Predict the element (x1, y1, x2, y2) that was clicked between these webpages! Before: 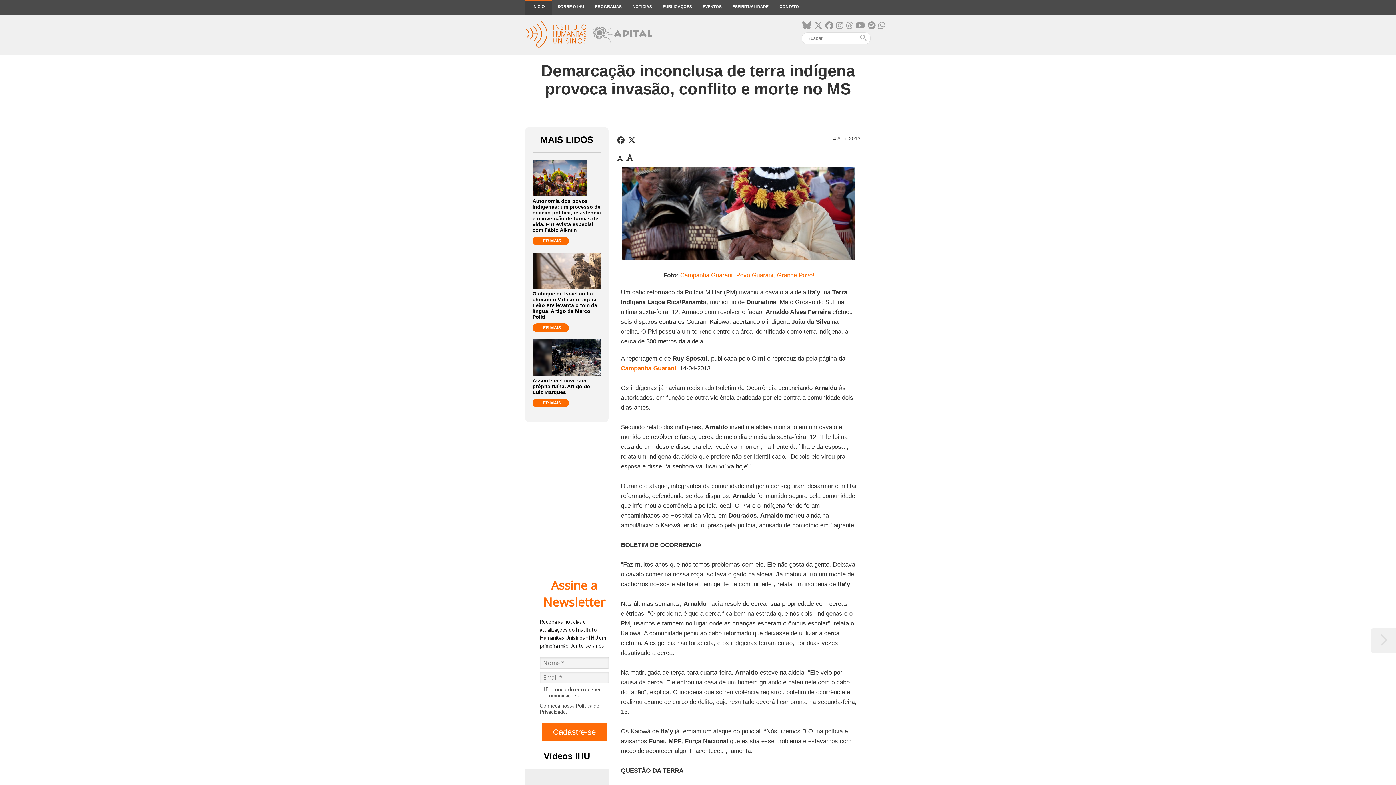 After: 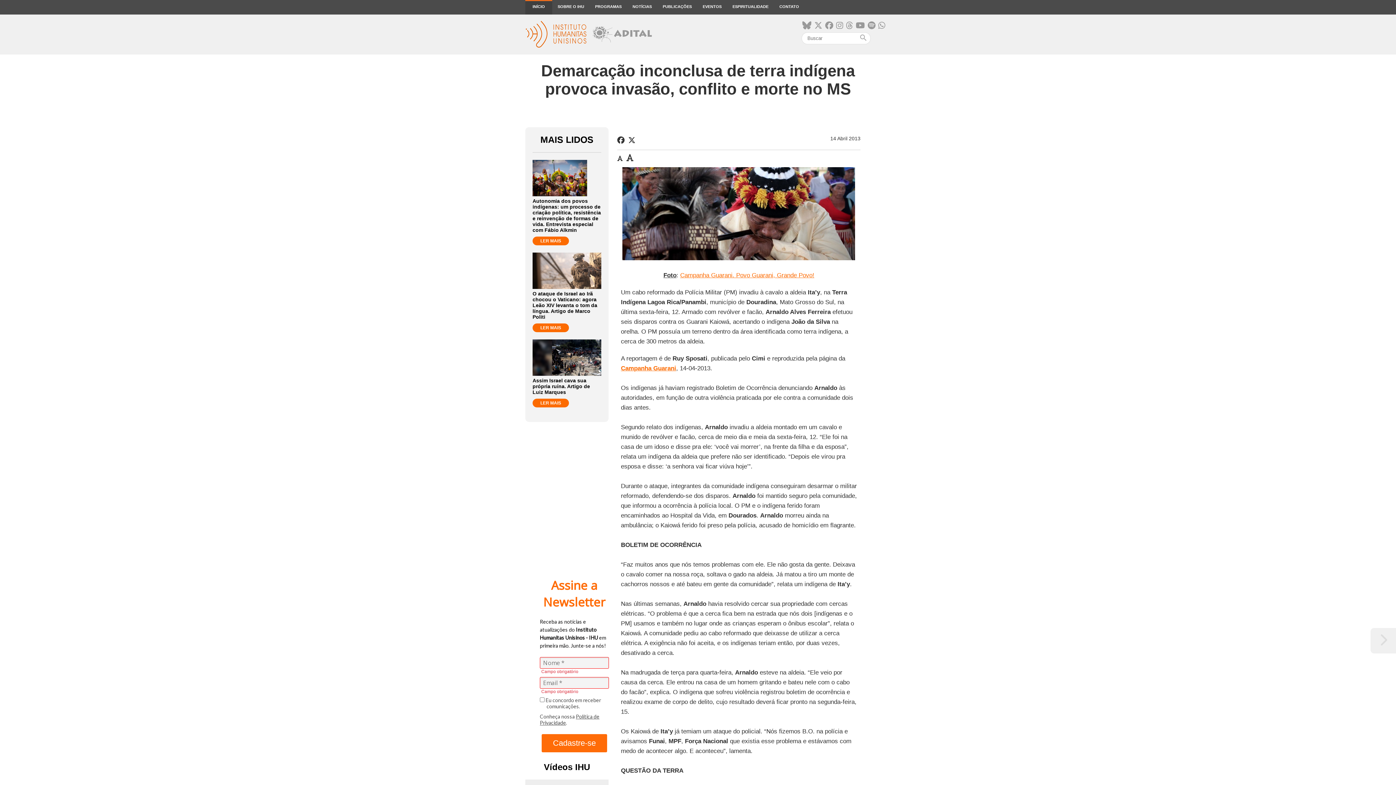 Action: bbox: (541, 723, 607, 741) label: Cadastre-se